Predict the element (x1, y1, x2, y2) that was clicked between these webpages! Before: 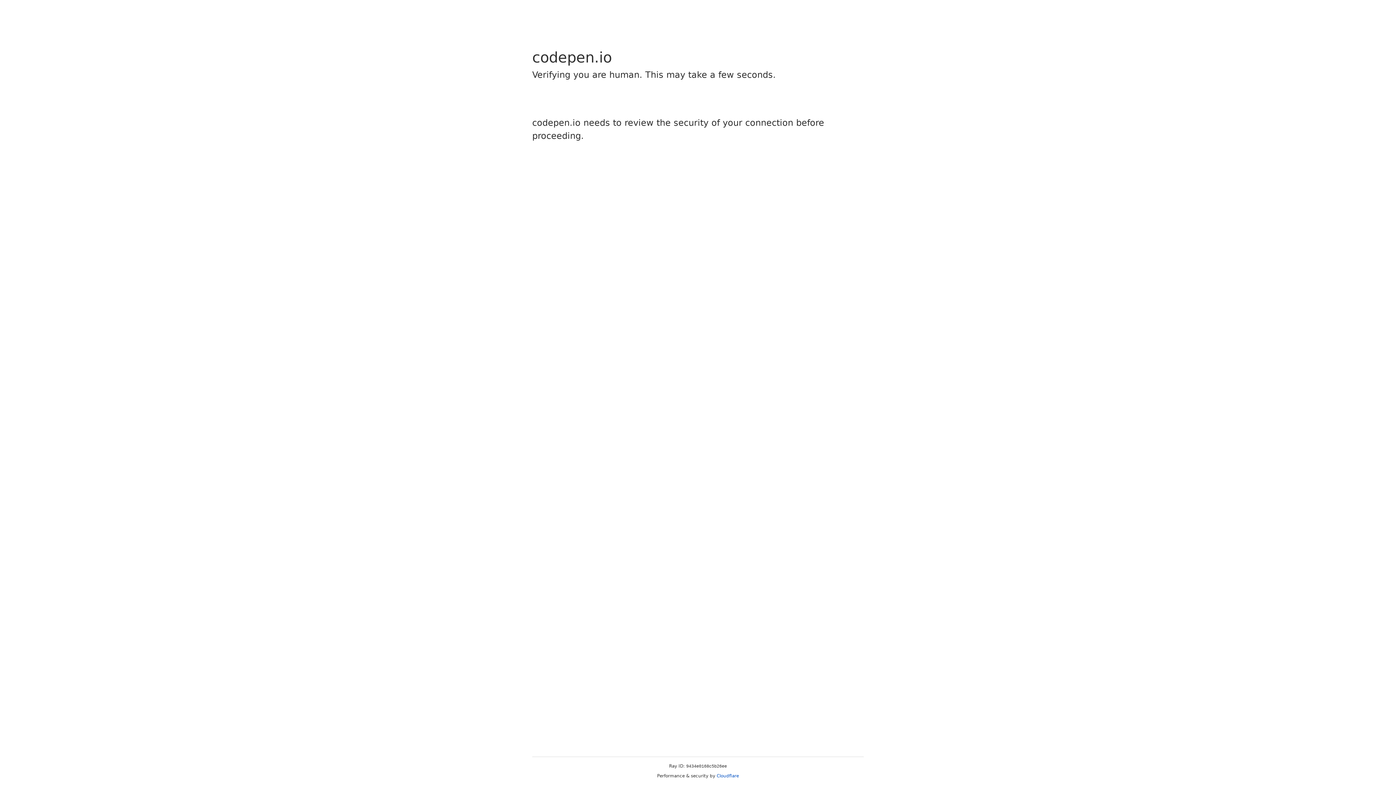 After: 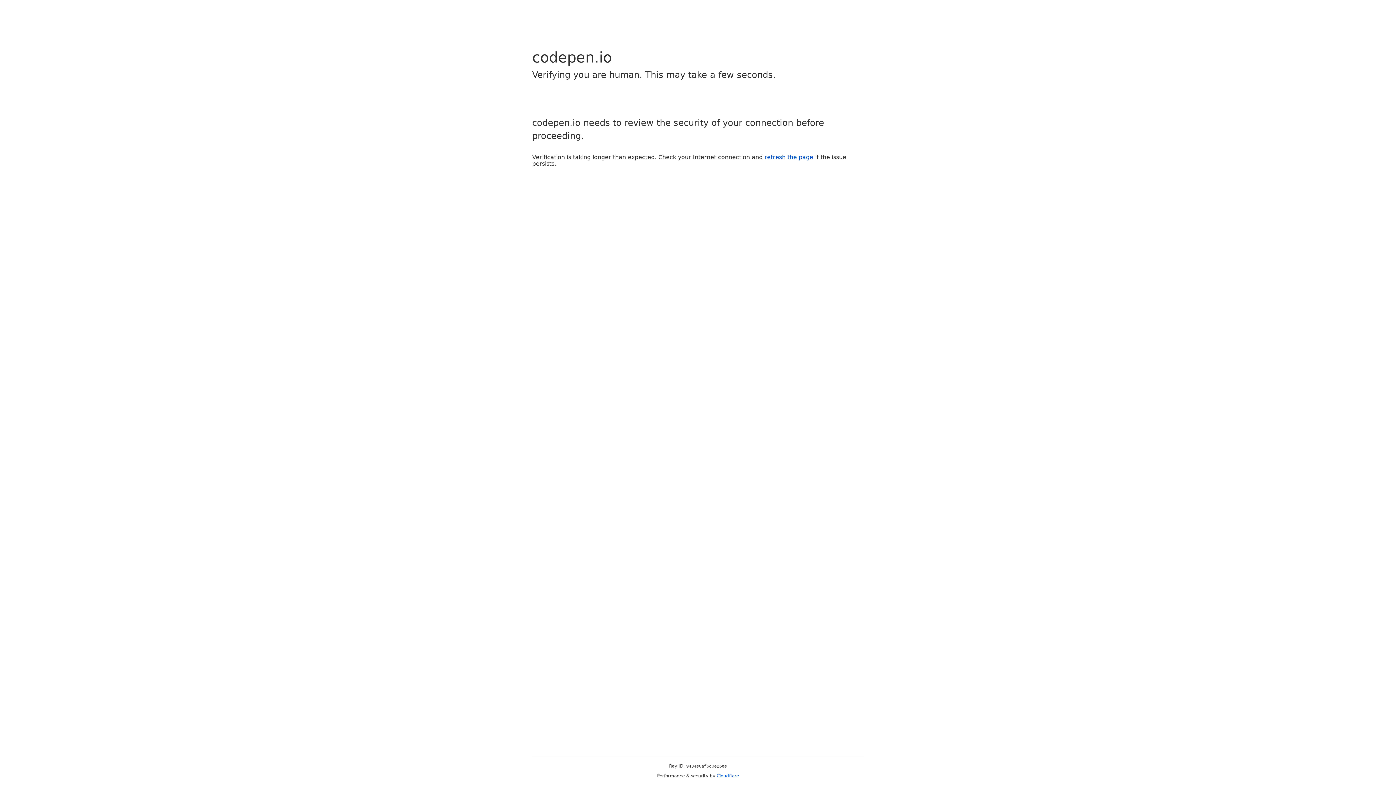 Action: label: Cloudflare bbox: (716, 773, 739, 778)